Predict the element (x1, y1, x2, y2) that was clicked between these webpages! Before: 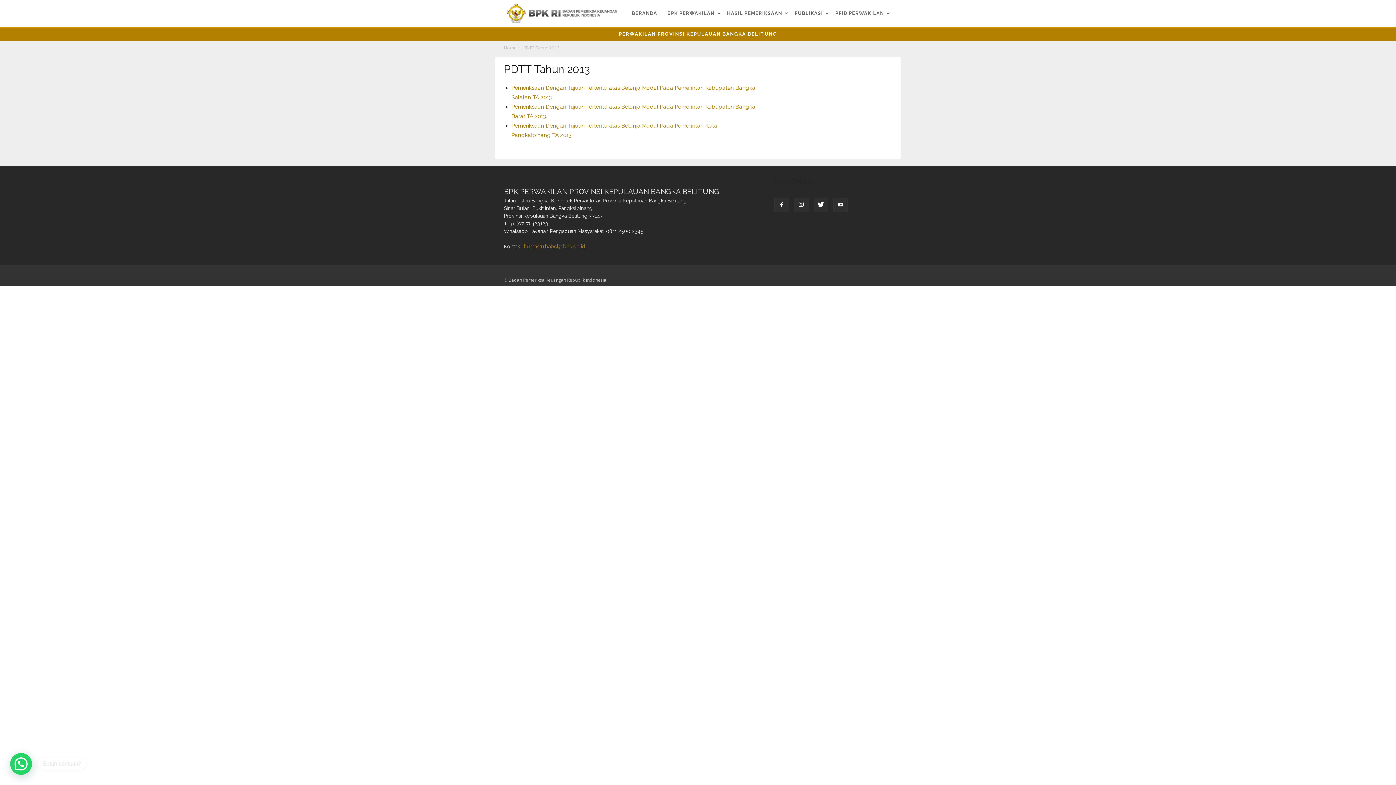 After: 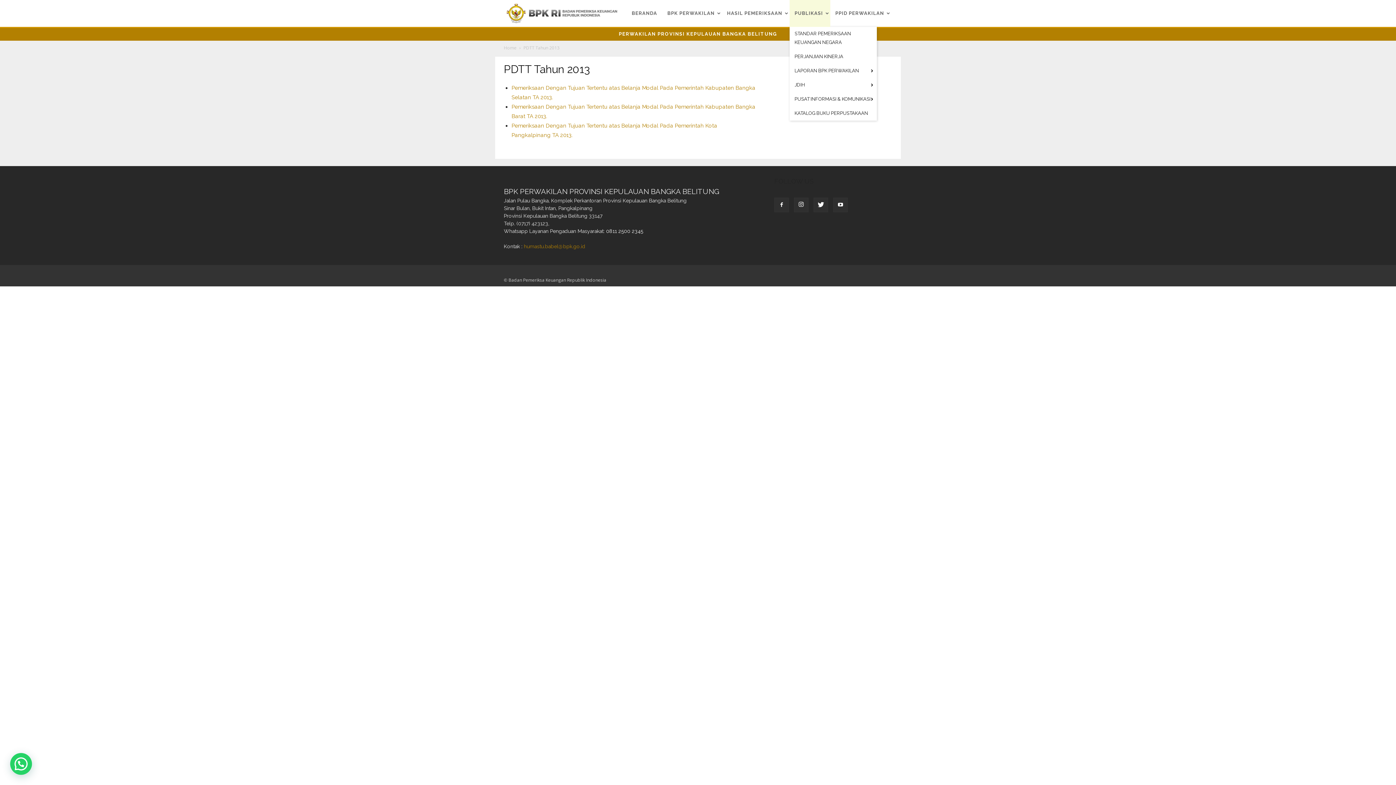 Action: bbox: (789, 0, 830, 26) label: PUBLIKASI